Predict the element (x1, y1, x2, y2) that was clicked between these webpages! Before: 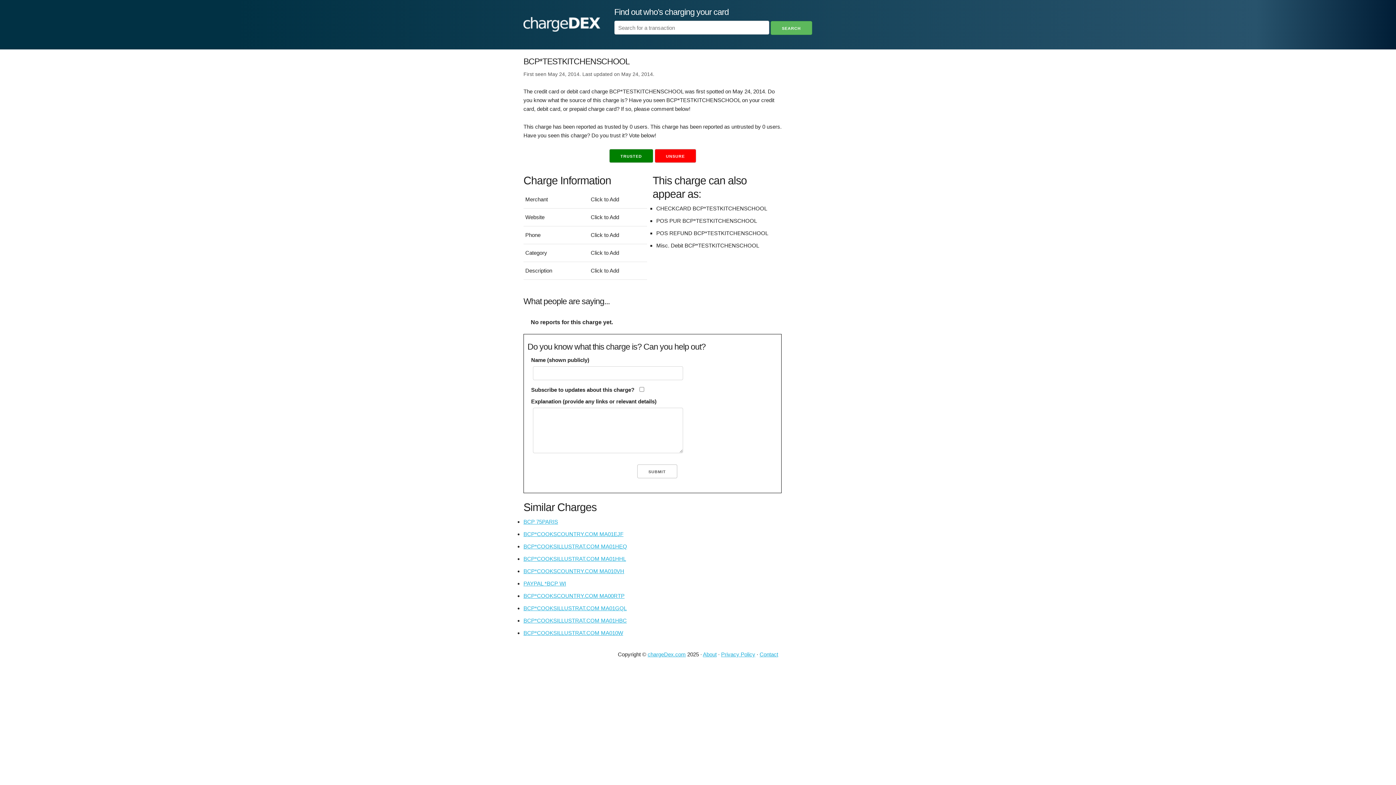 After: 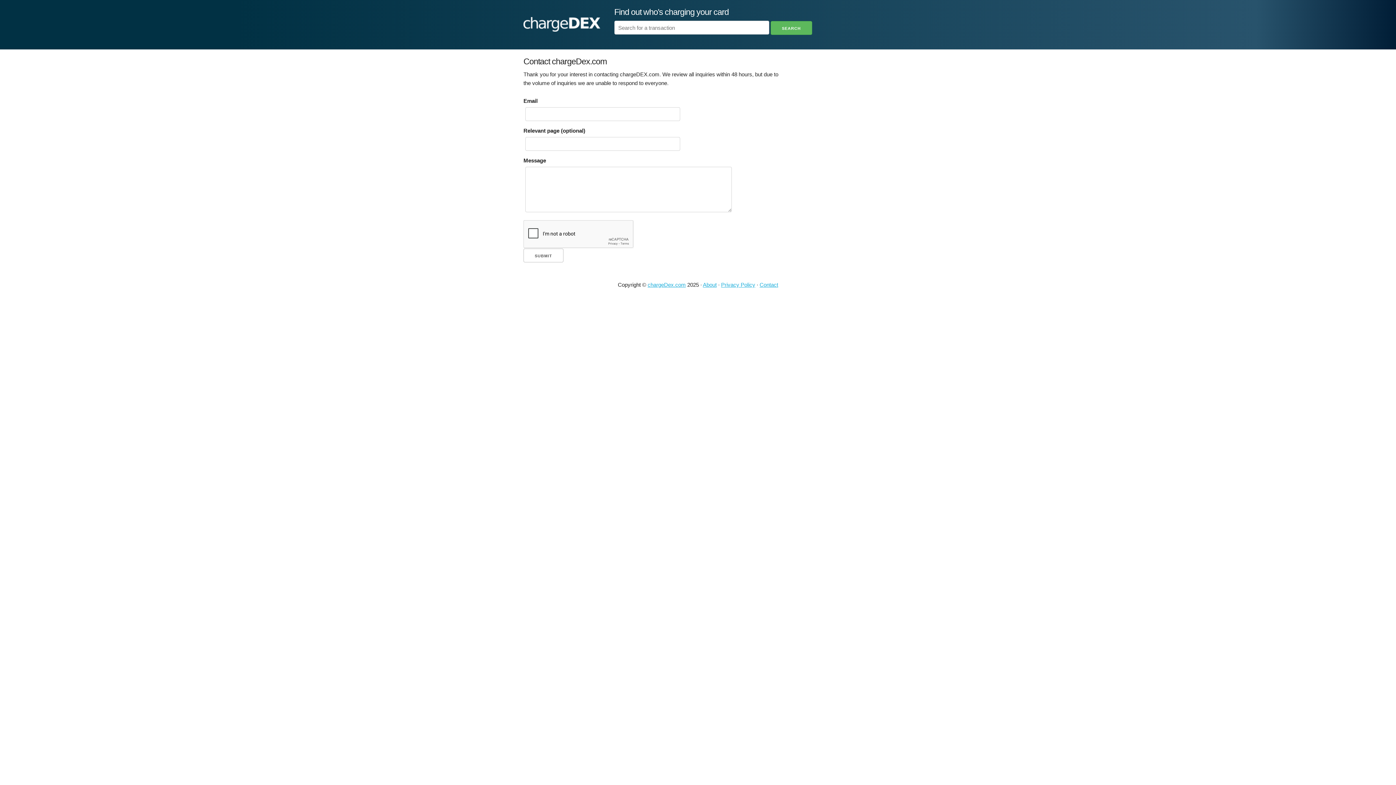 Action: bbox: (759, 651, 778, 657) label: Contact